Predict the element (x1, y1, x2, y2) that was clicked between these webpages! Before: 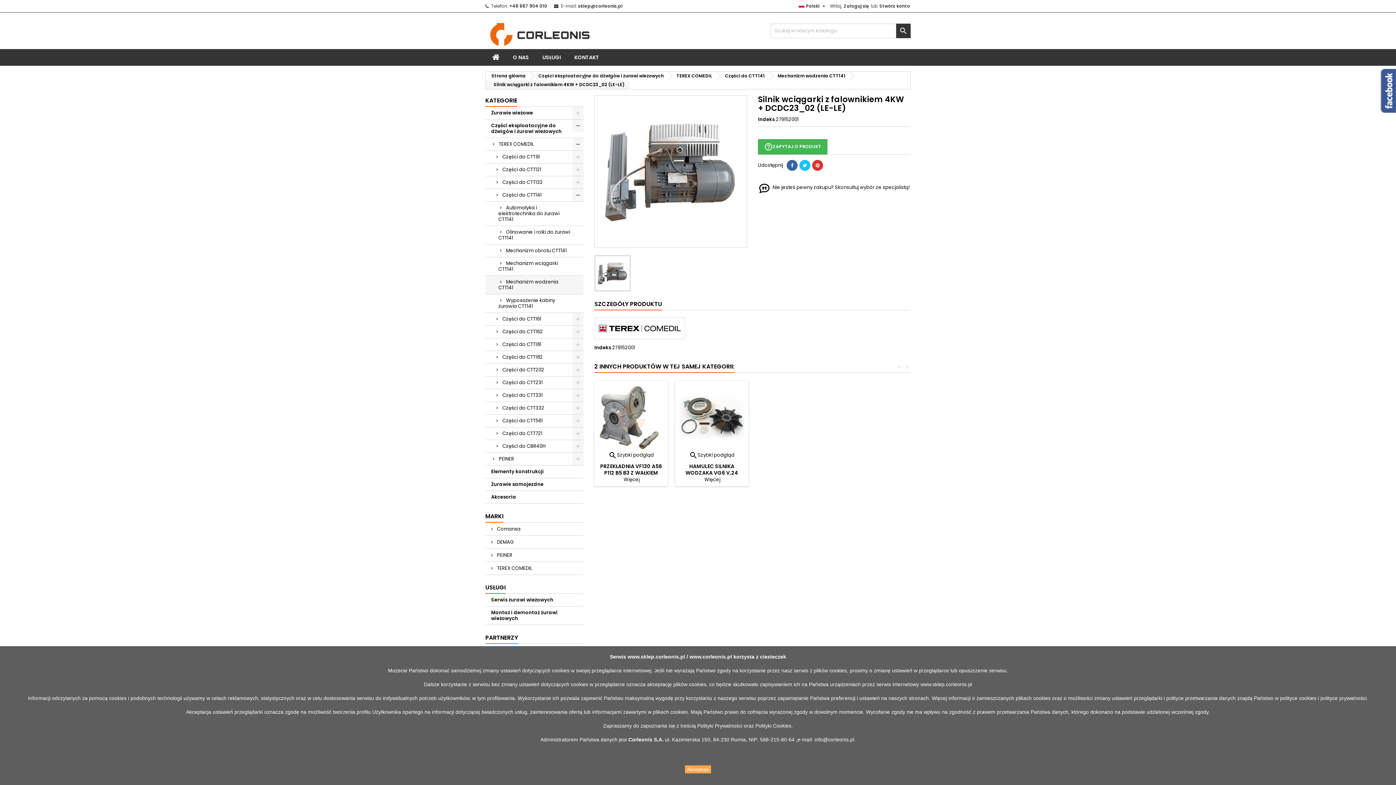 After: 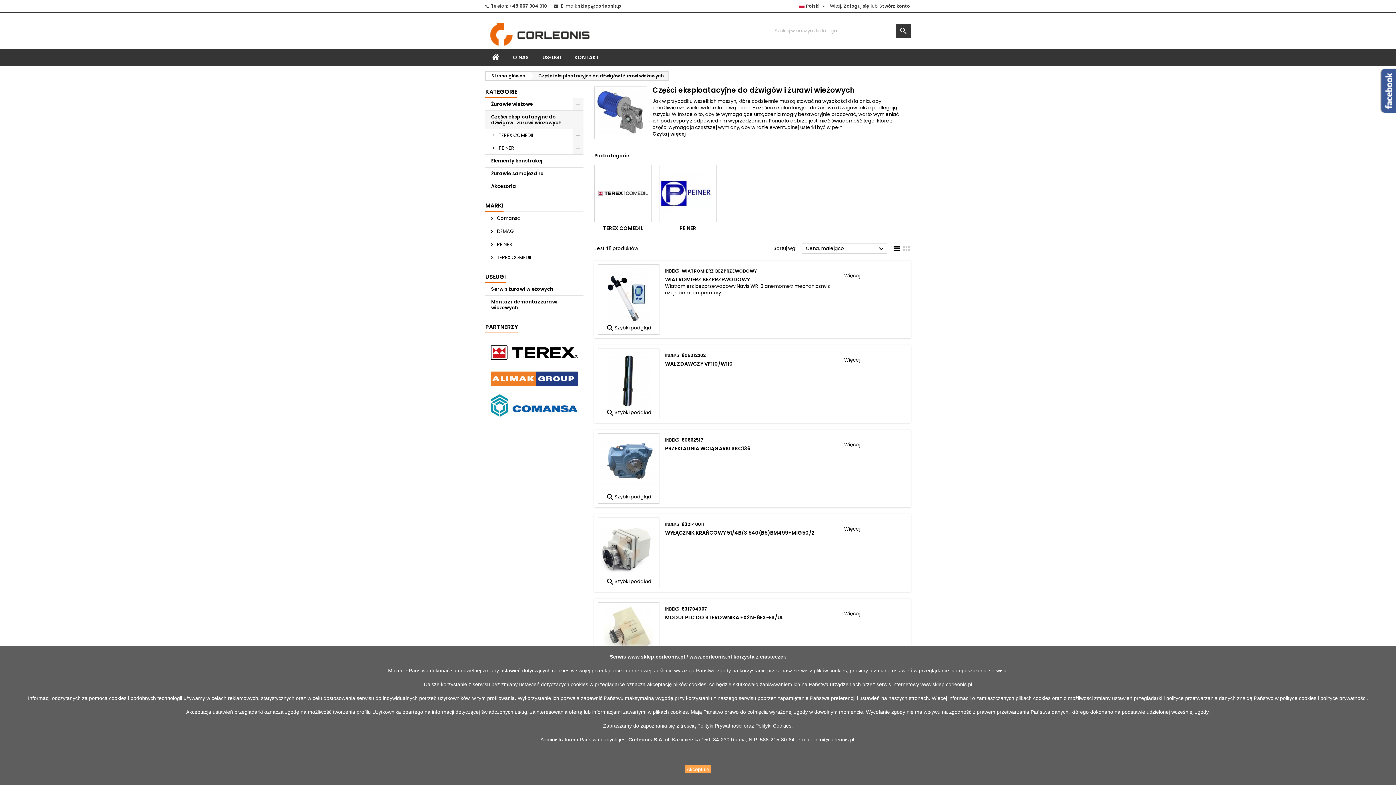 Action: label: Części eksploatacyjne do dźwigów i żurawi wieżowych bbox: (485, 119, 583, 138)